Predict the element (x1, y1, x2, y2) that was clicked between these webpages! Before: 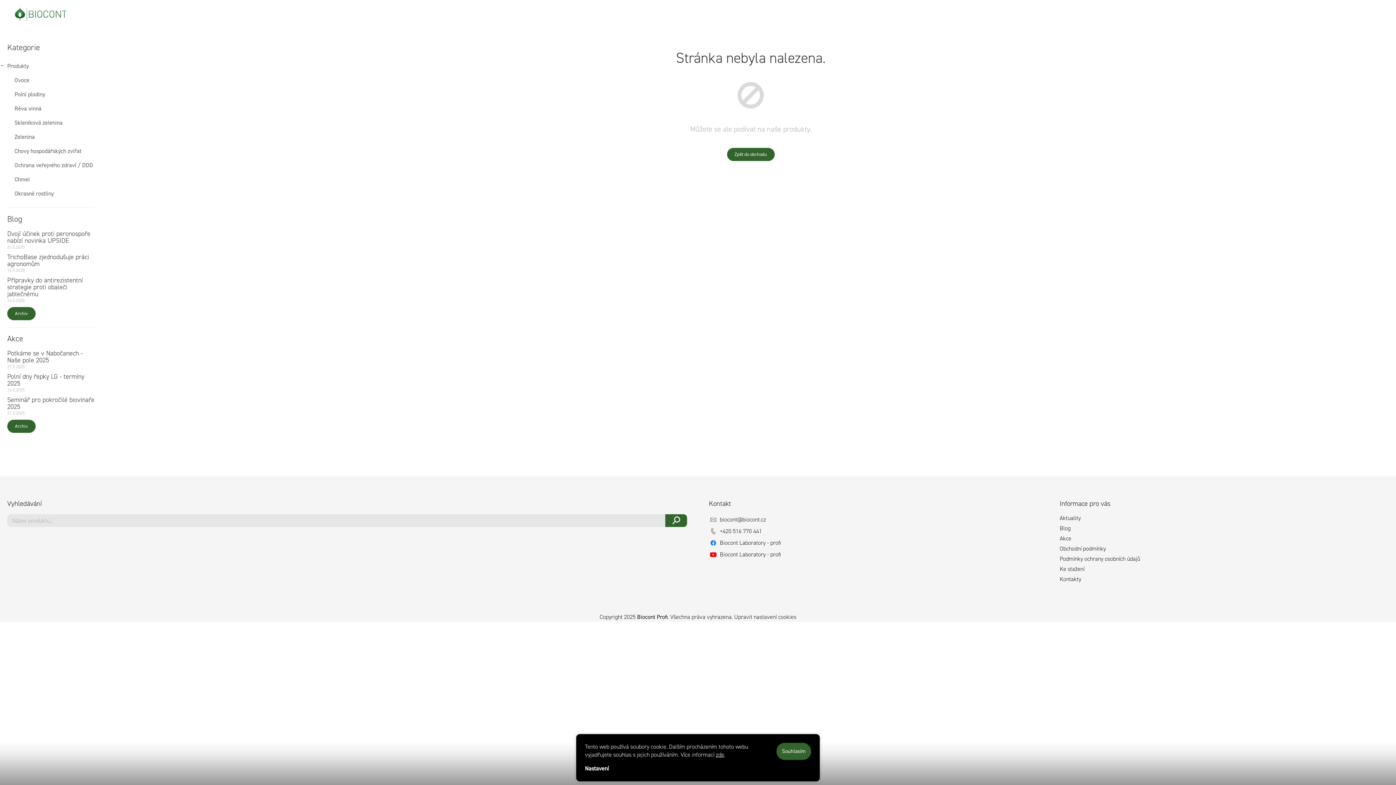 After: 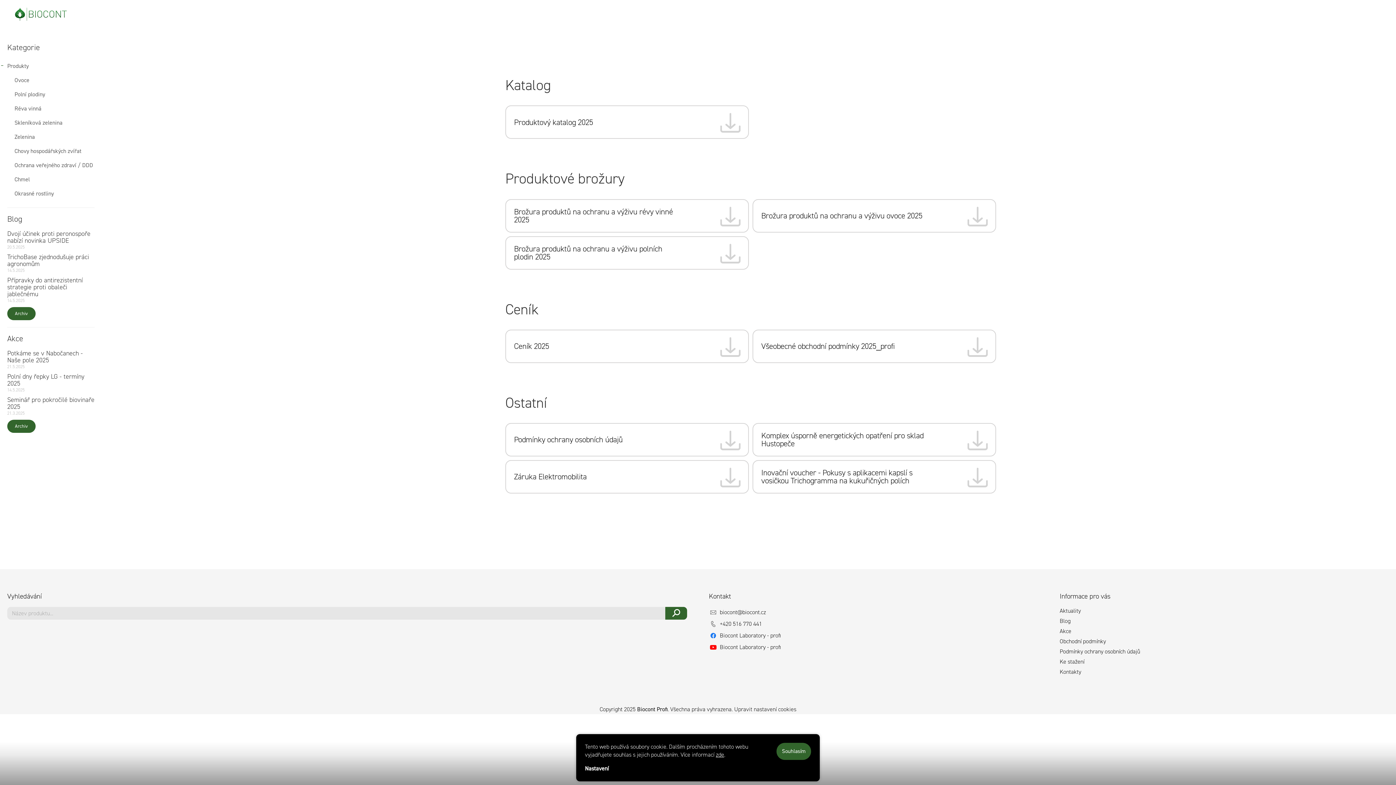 Action: bbox: (1060, 565, 1084, 573) label: Ke stažení